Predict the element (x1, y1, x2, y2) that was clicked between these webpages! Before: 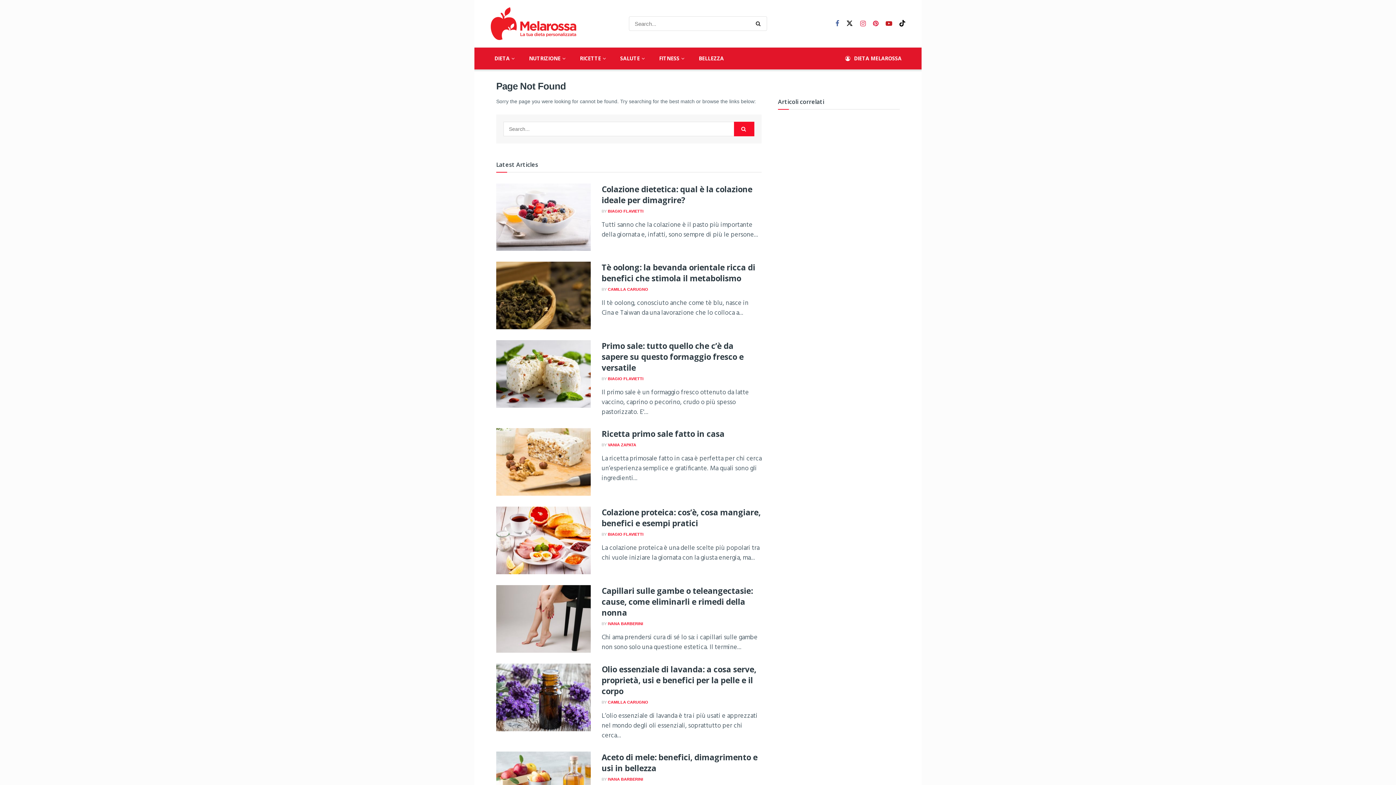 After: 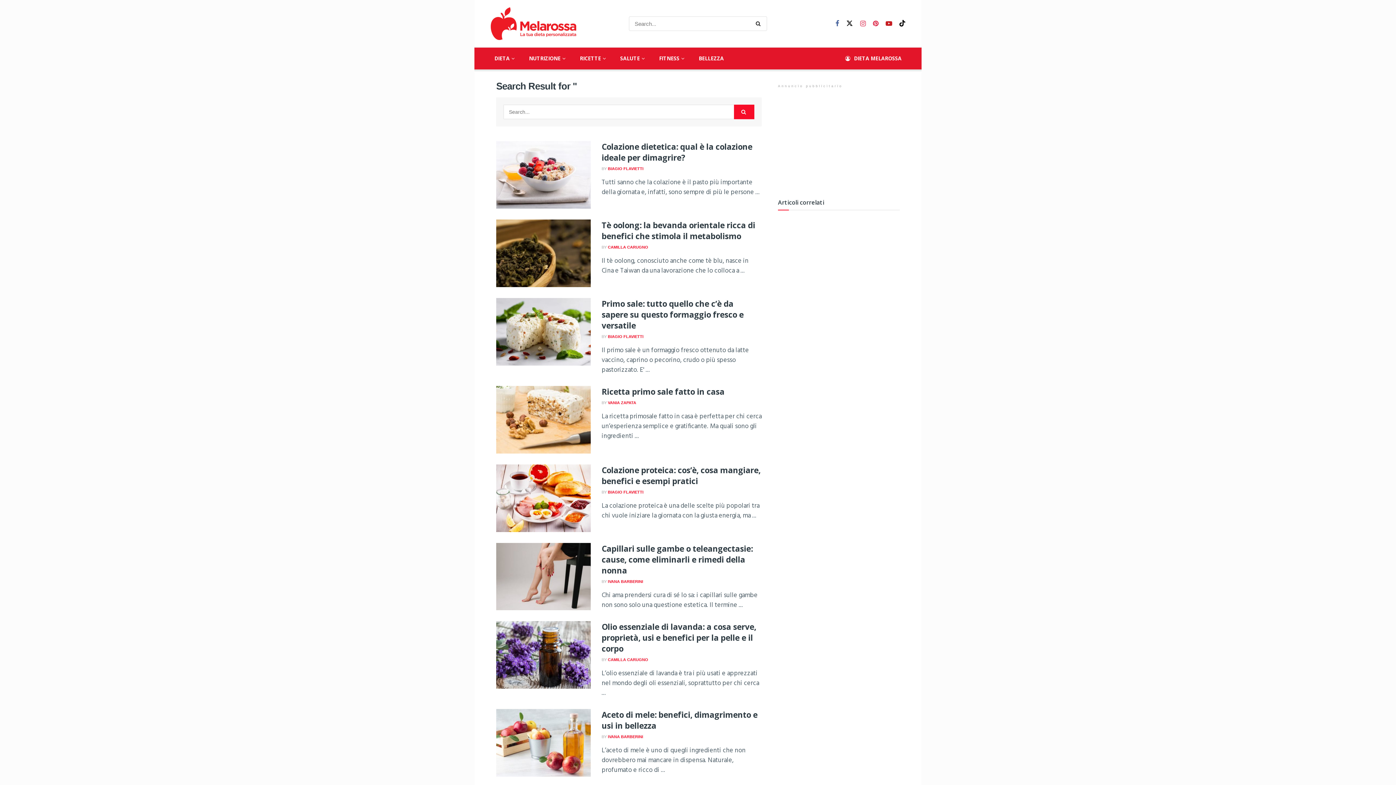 Action: bbox: (734, 121, 754, 136) label: Search Button